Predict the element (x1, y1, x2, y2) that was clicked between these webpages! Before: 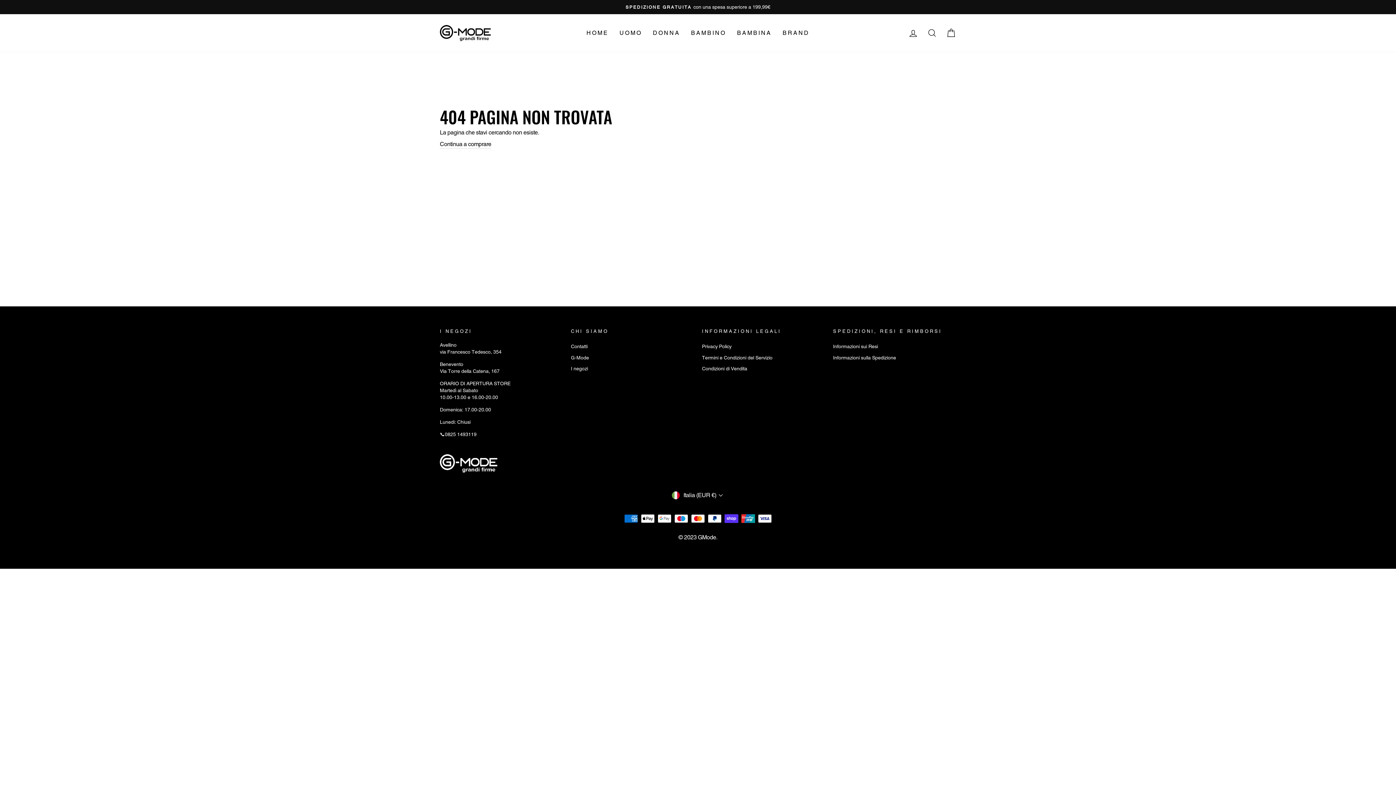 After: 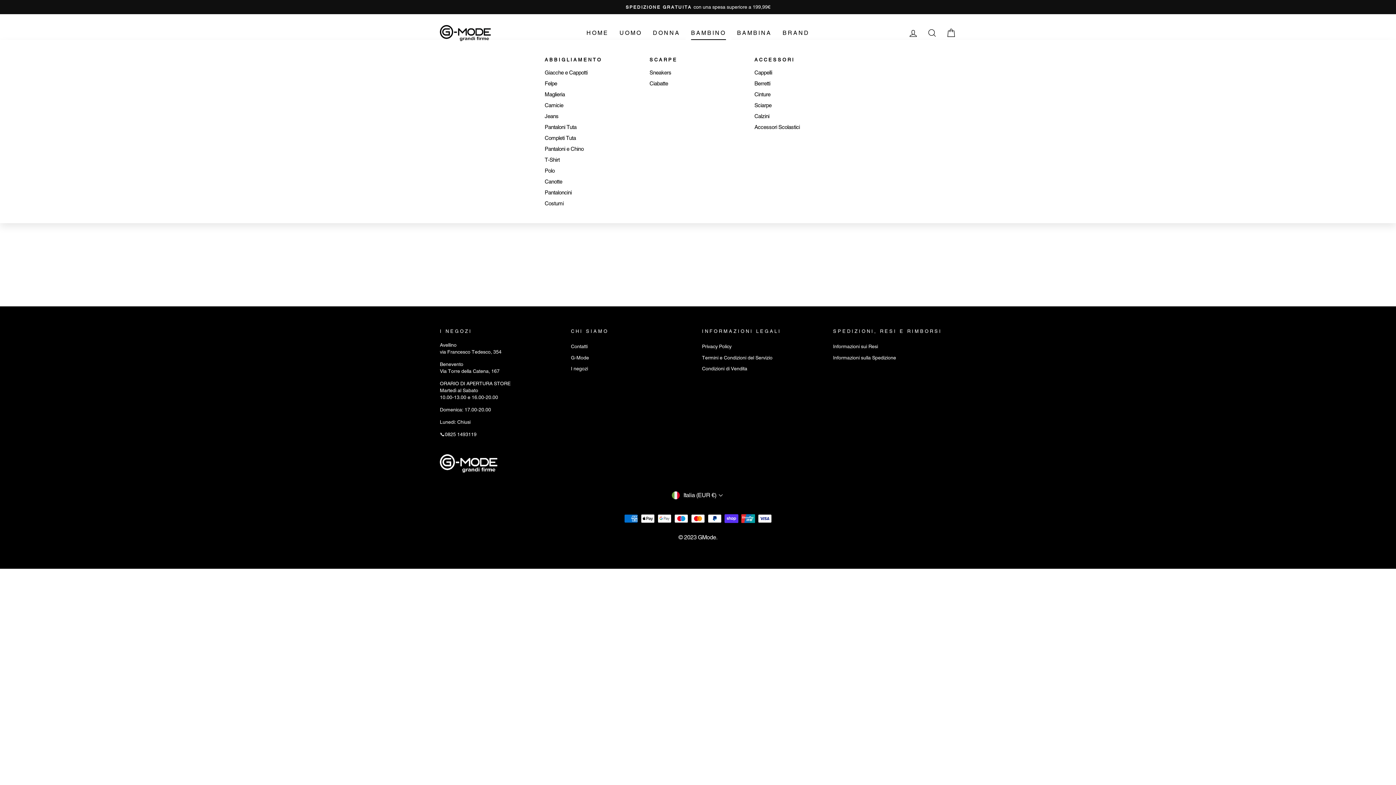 Action: bbox: (685, 26, 731, 39) label: BAMBINO